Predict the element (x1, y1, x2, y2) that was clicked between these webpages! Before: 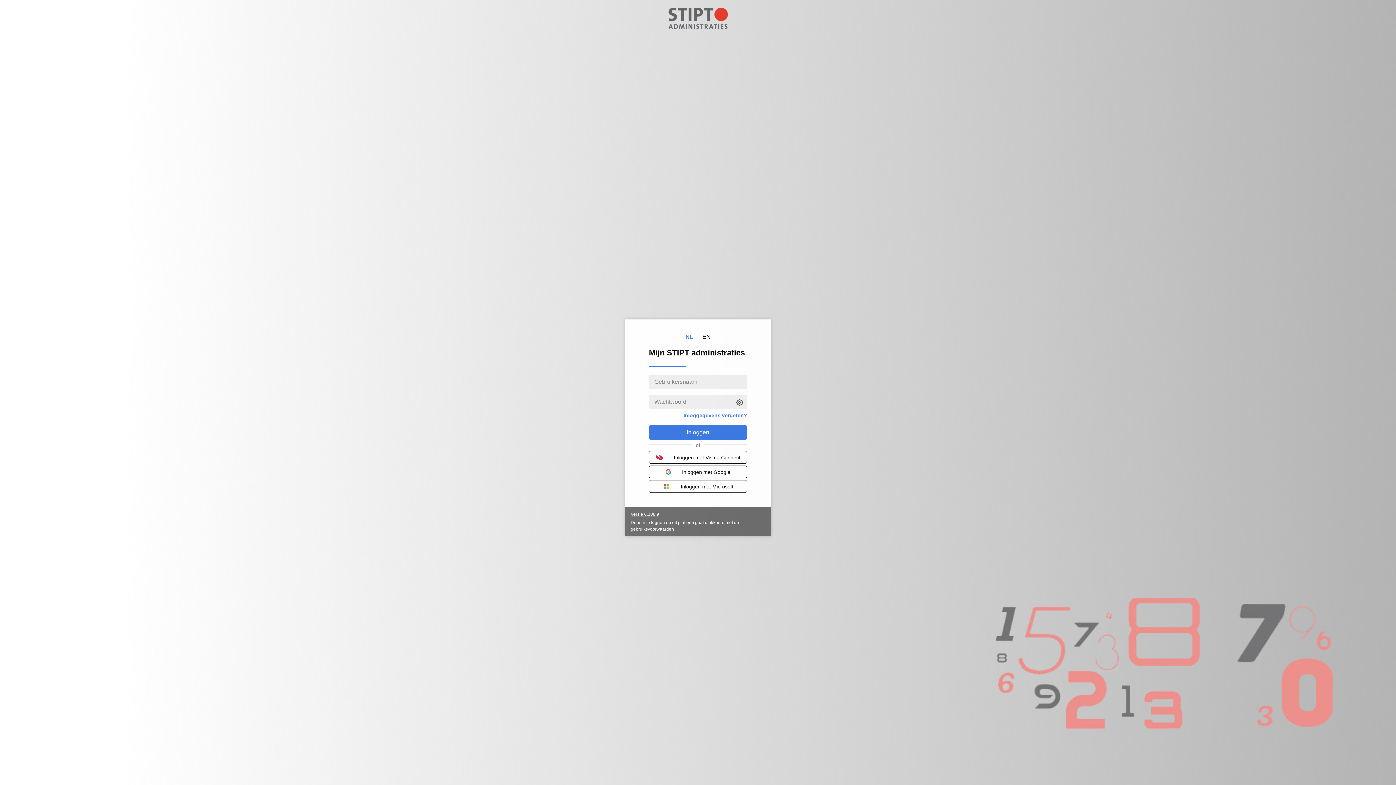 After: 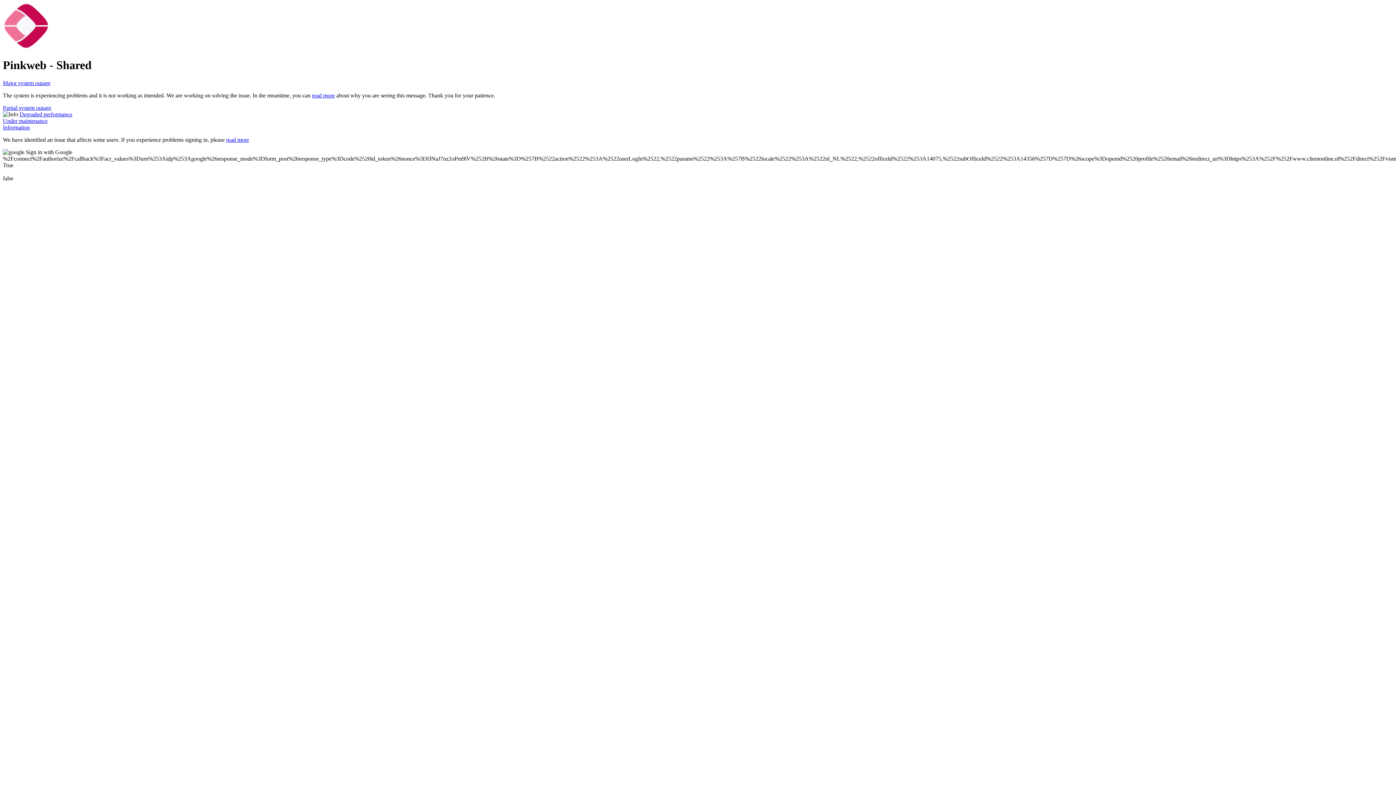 Action: label: Inloggen met Google bbox: (649, 465, 747, 478)